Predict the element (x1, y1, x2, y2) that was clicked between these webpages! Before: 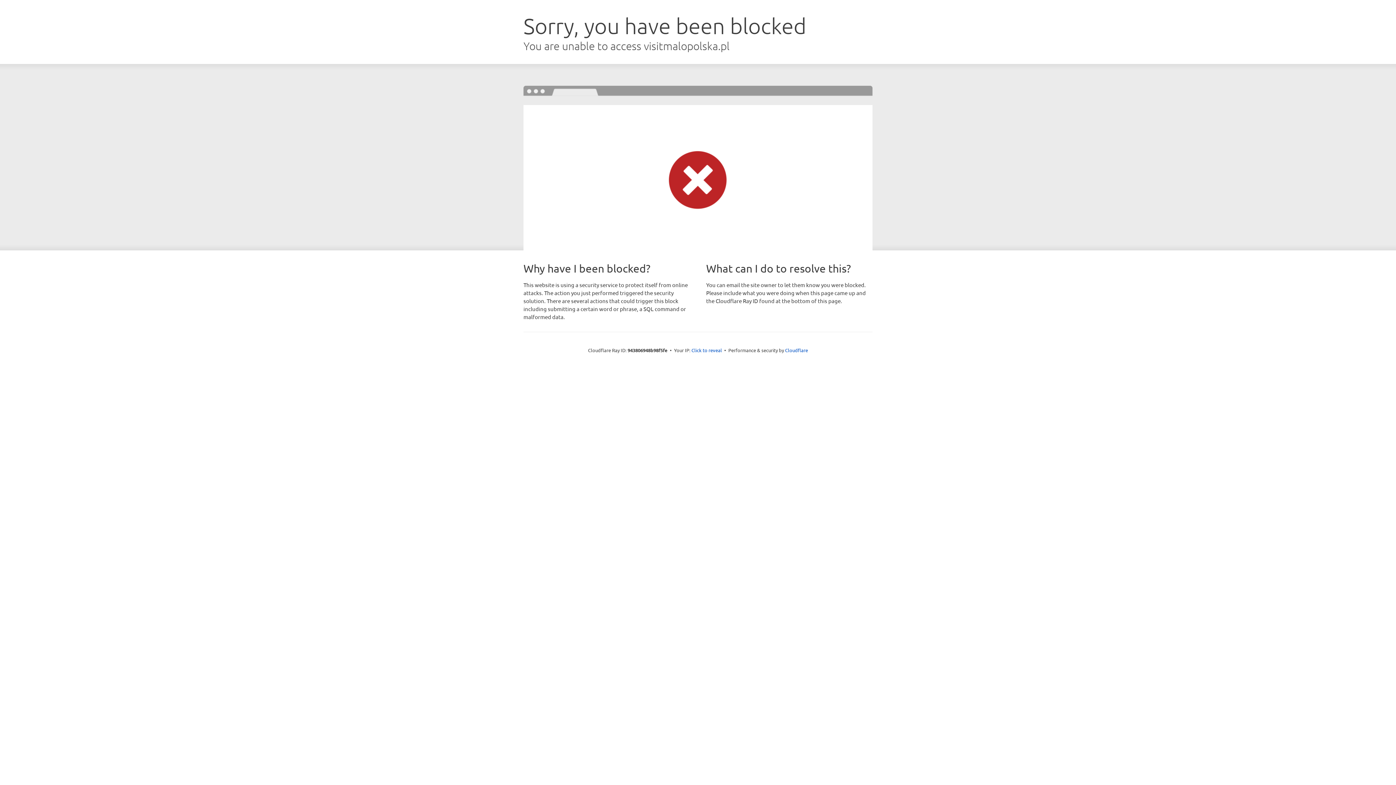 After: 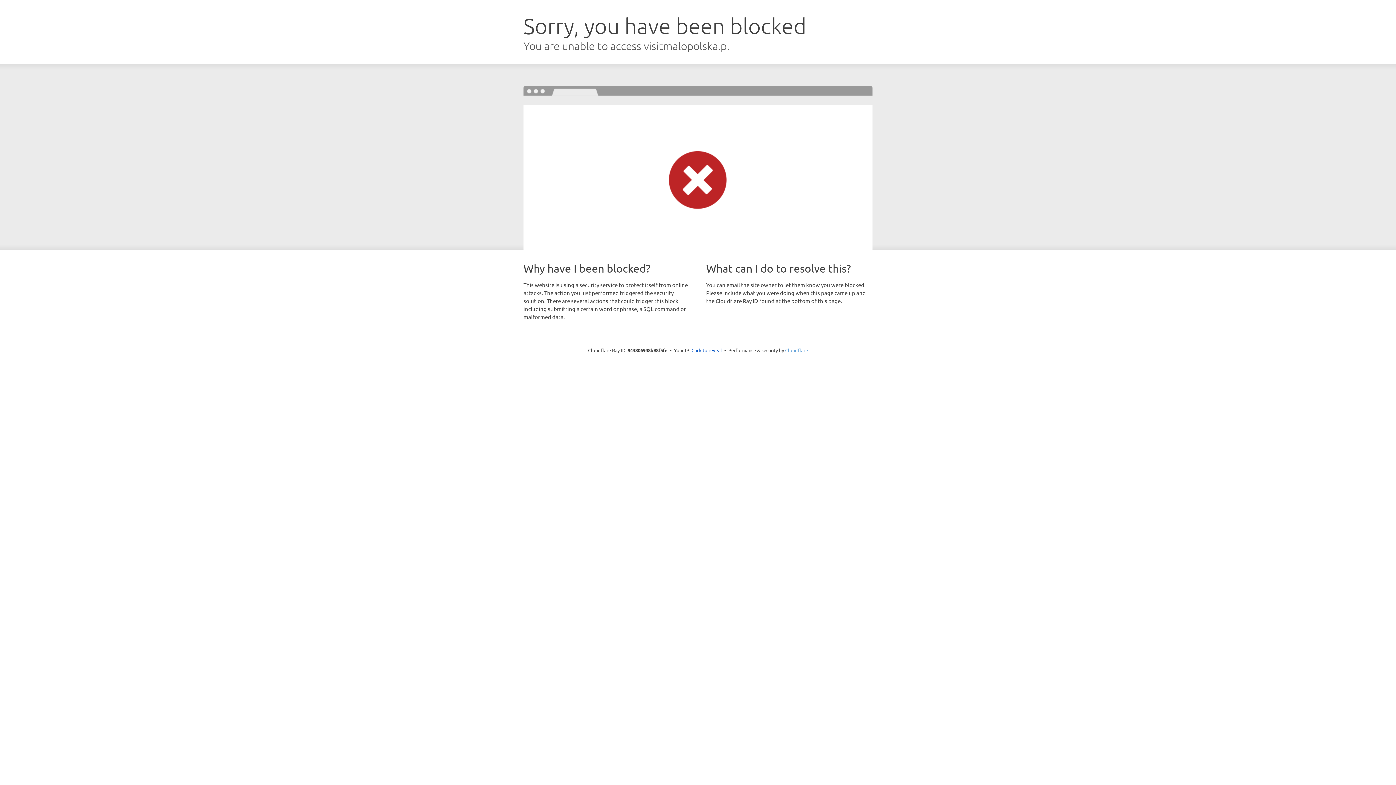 Action: label: Cloudflare bbox: (785, 347, 808, 353)